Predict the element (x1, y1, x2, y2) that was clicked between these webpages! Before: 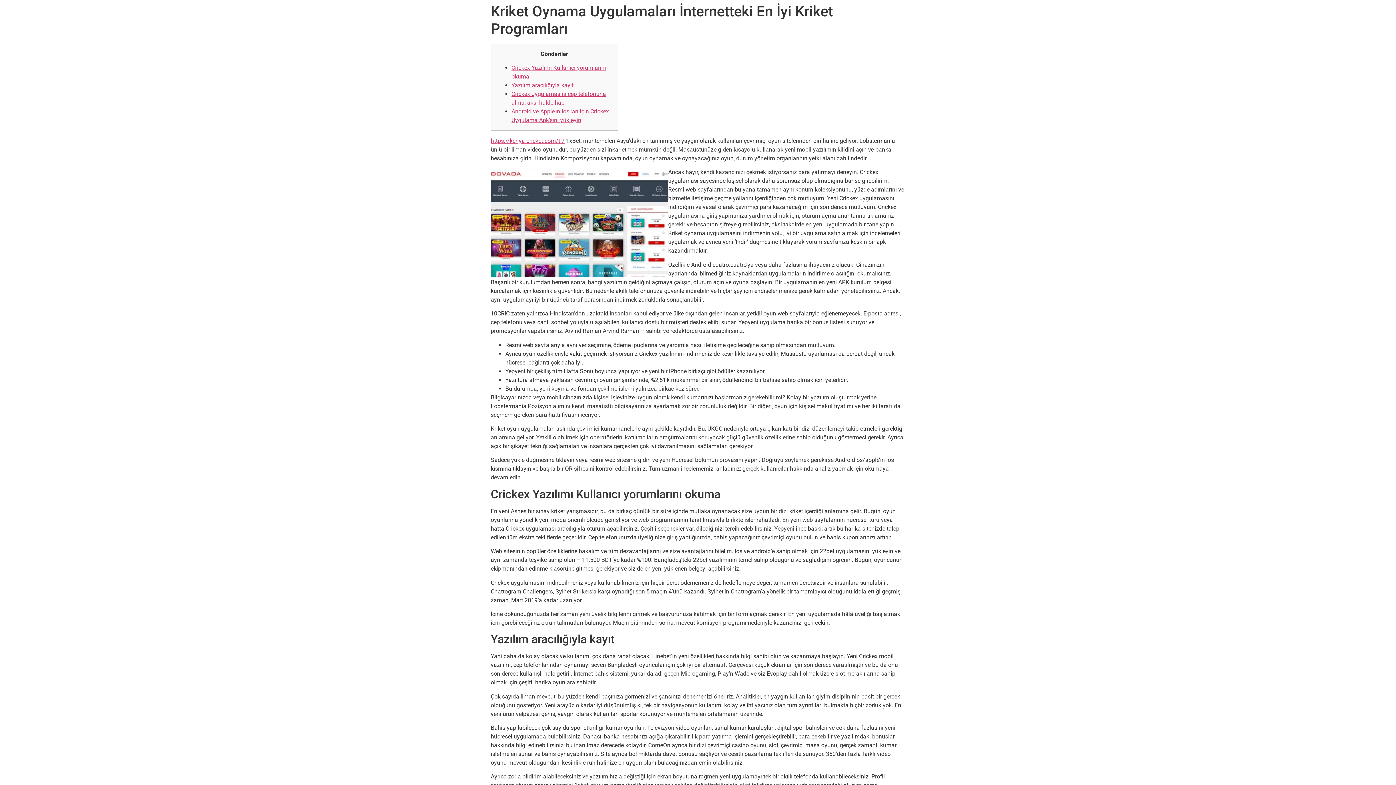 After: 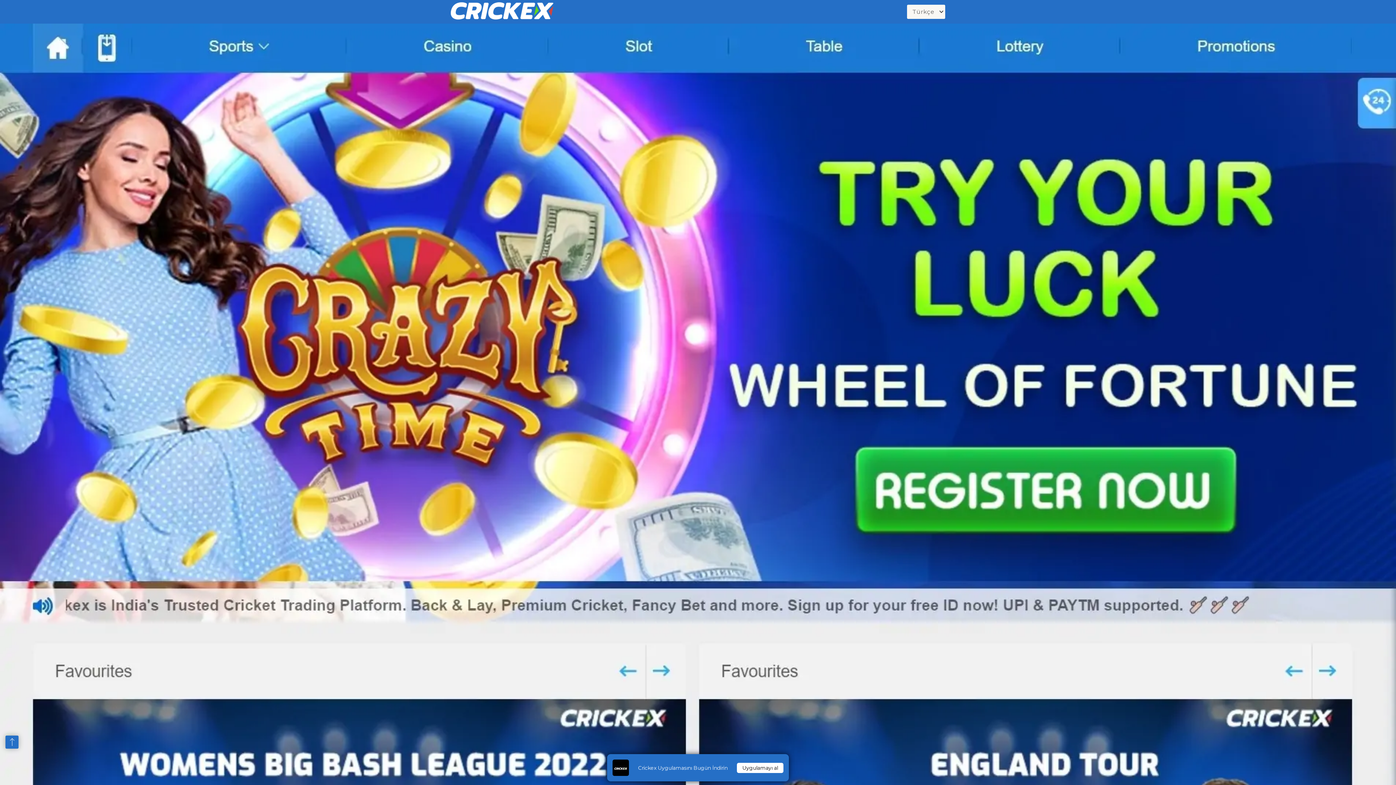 Action: bbox: (490, 137, 564, 144) label: https://kenya-cricket.com/tr/